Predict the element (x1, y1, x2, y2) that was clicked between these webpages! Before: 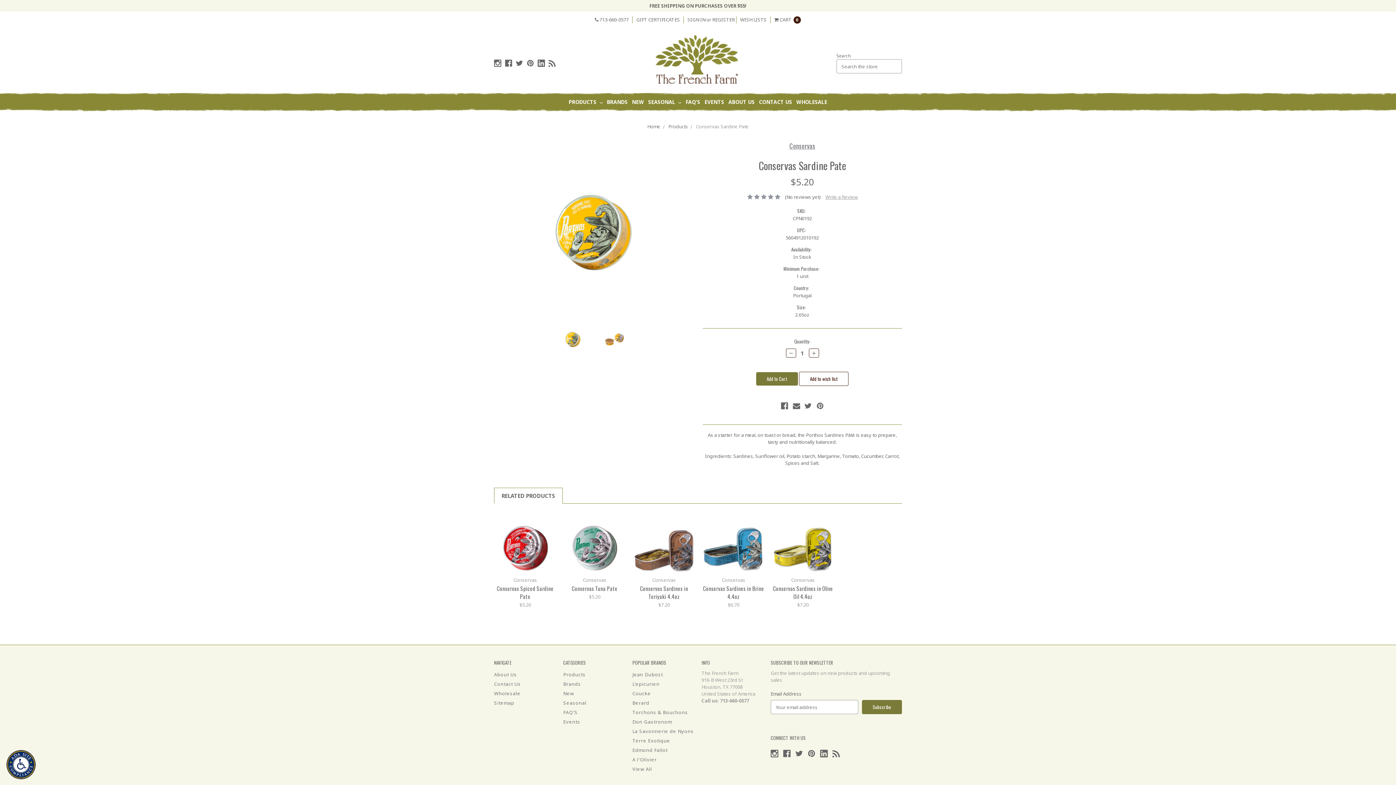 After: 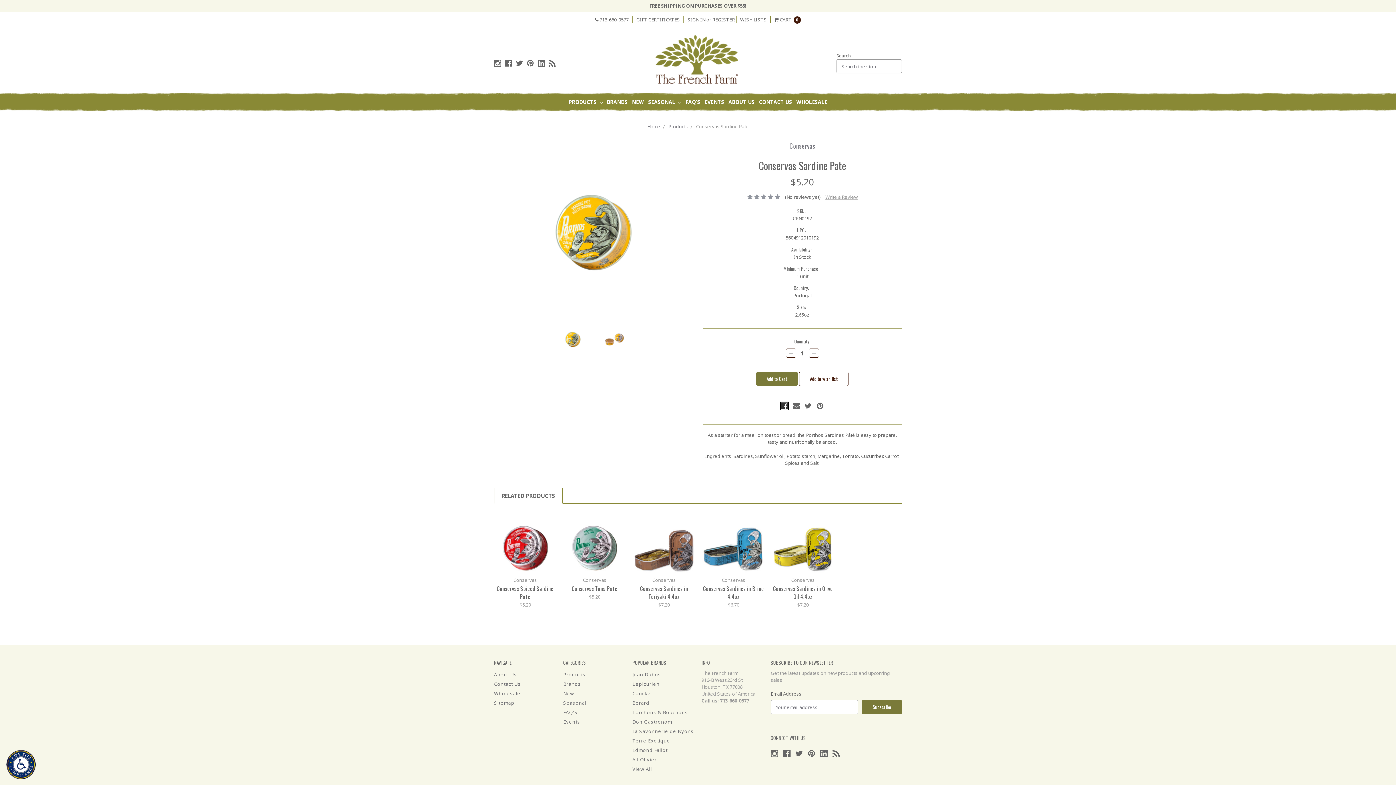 Action: bbox: (780, 402, 788, 409) label: facebook